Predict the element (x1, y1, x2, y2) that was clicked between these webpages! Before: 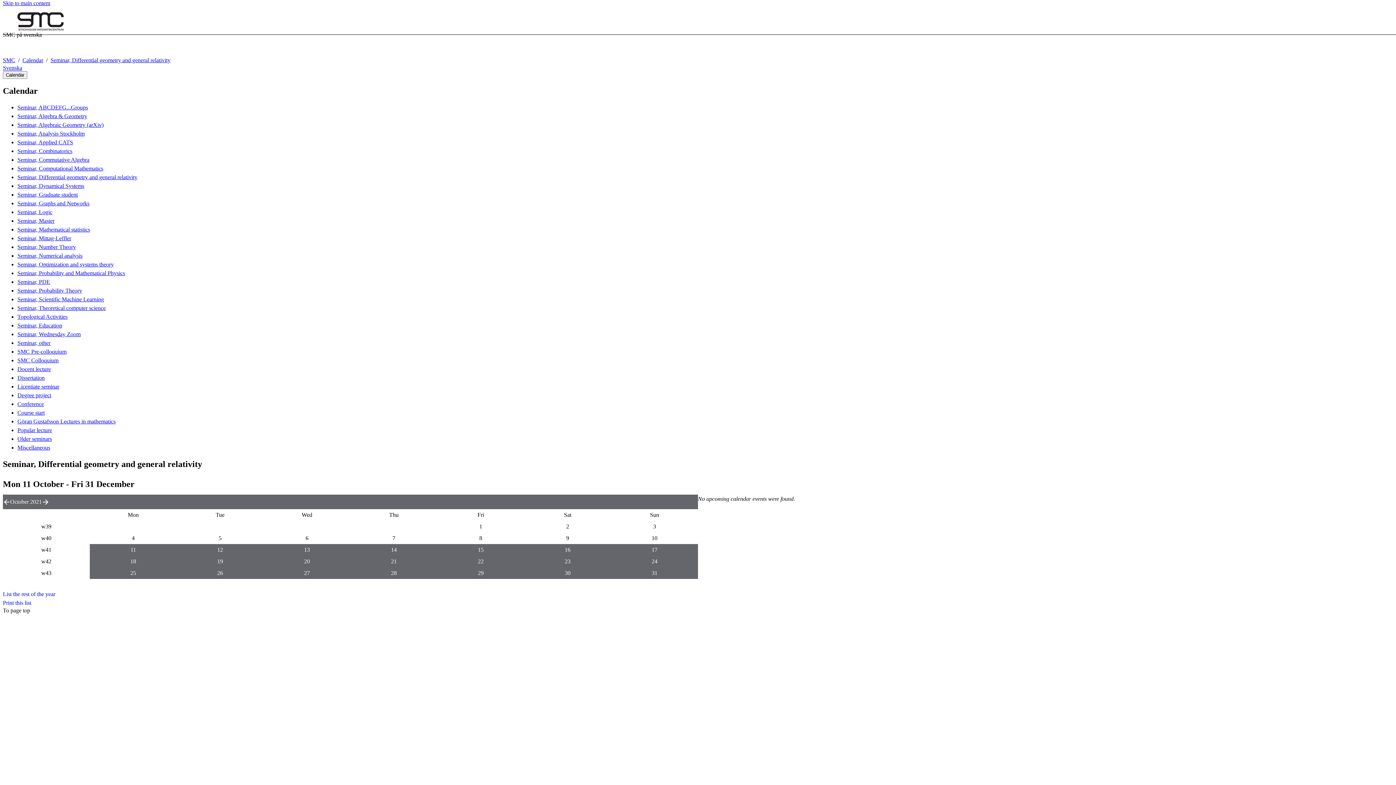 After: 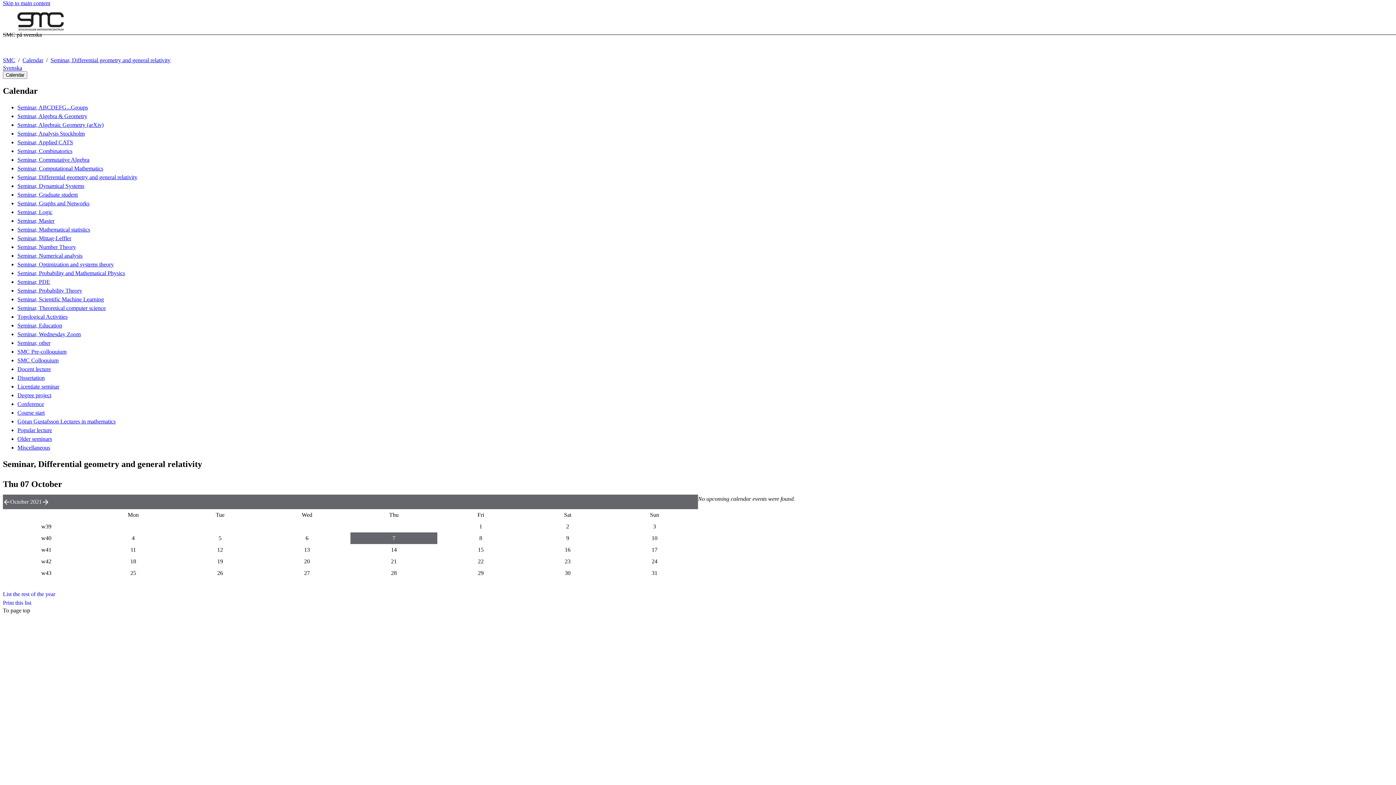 Action: bbox: (392, 535, 395, 541) label: 2021-10-07